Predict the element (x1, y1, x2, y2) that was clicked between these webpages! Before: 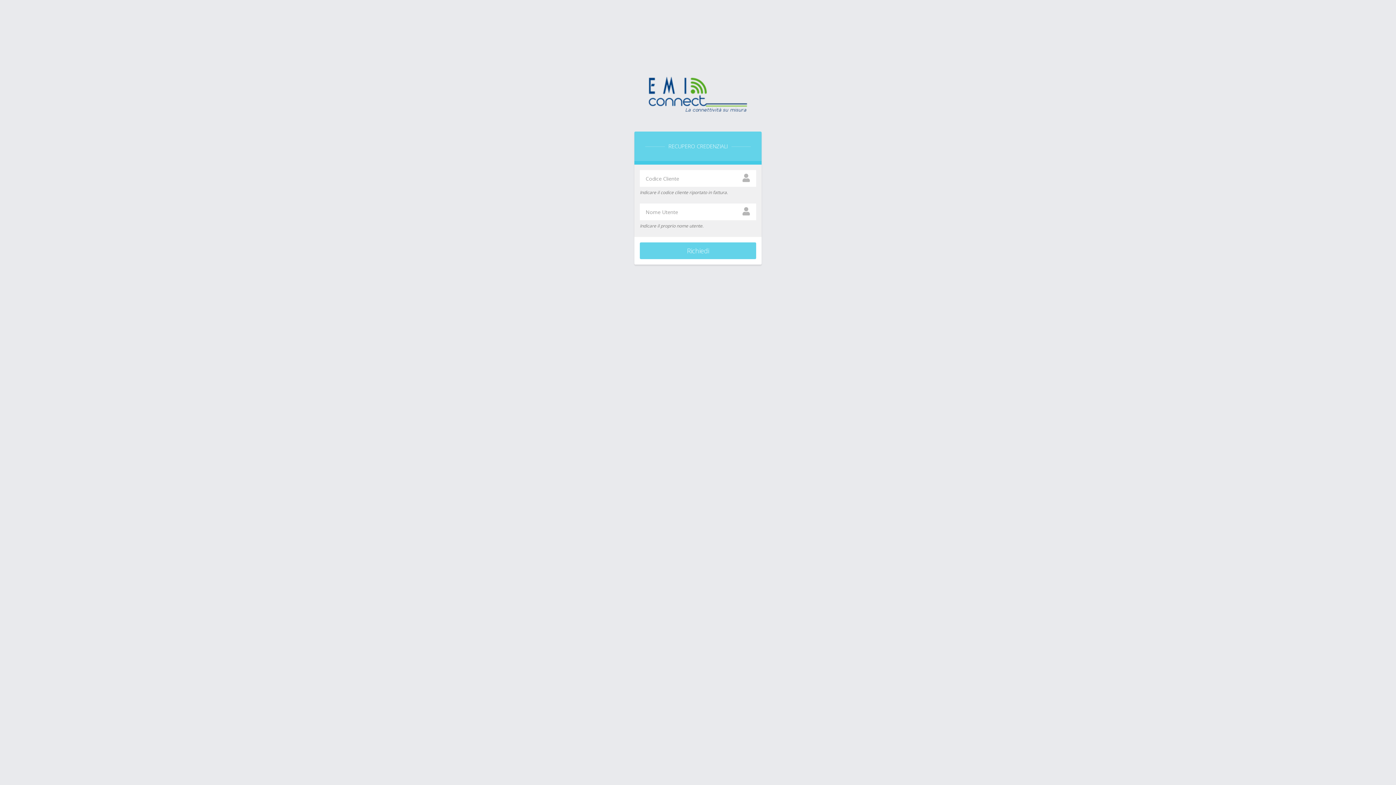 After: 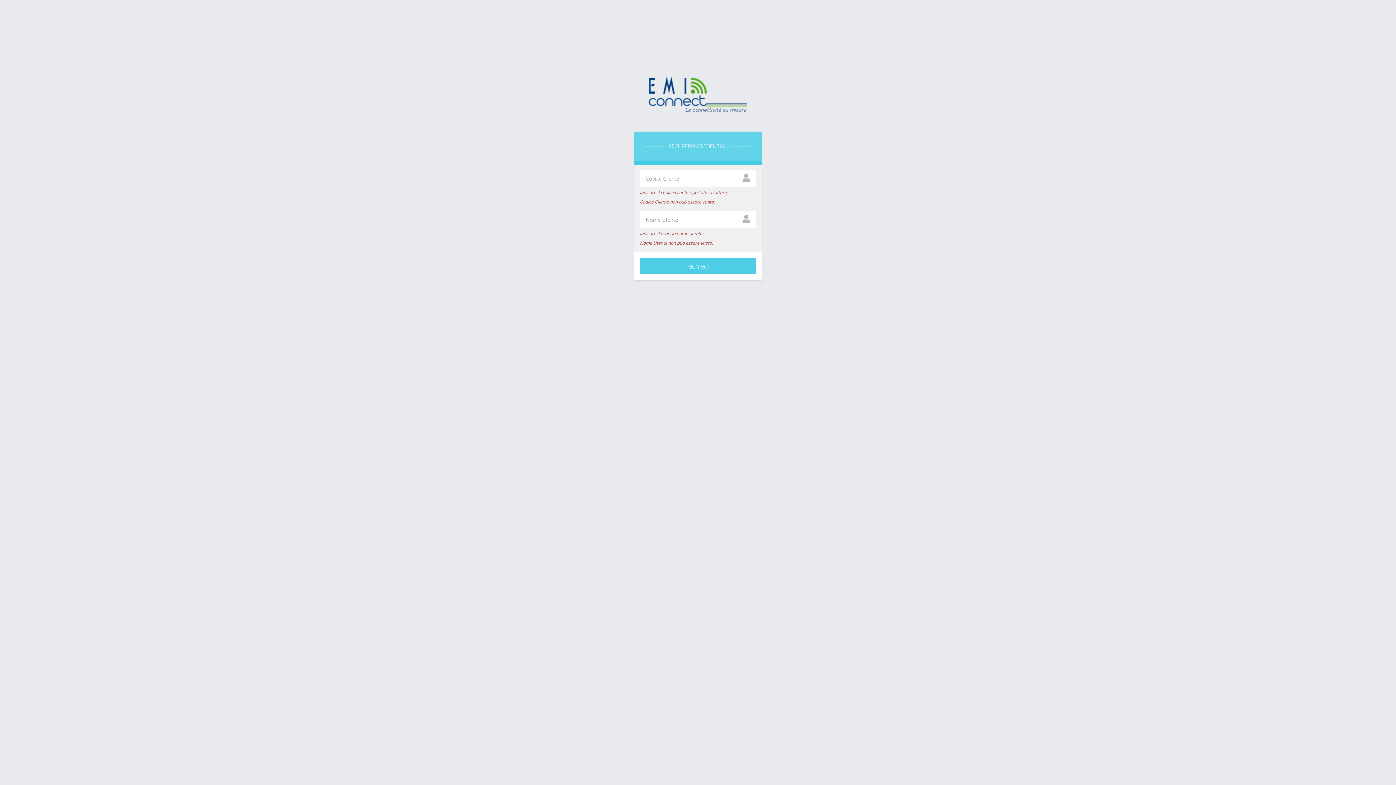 Action: bbox: (640, 242, 756, 259) label: Richiedi